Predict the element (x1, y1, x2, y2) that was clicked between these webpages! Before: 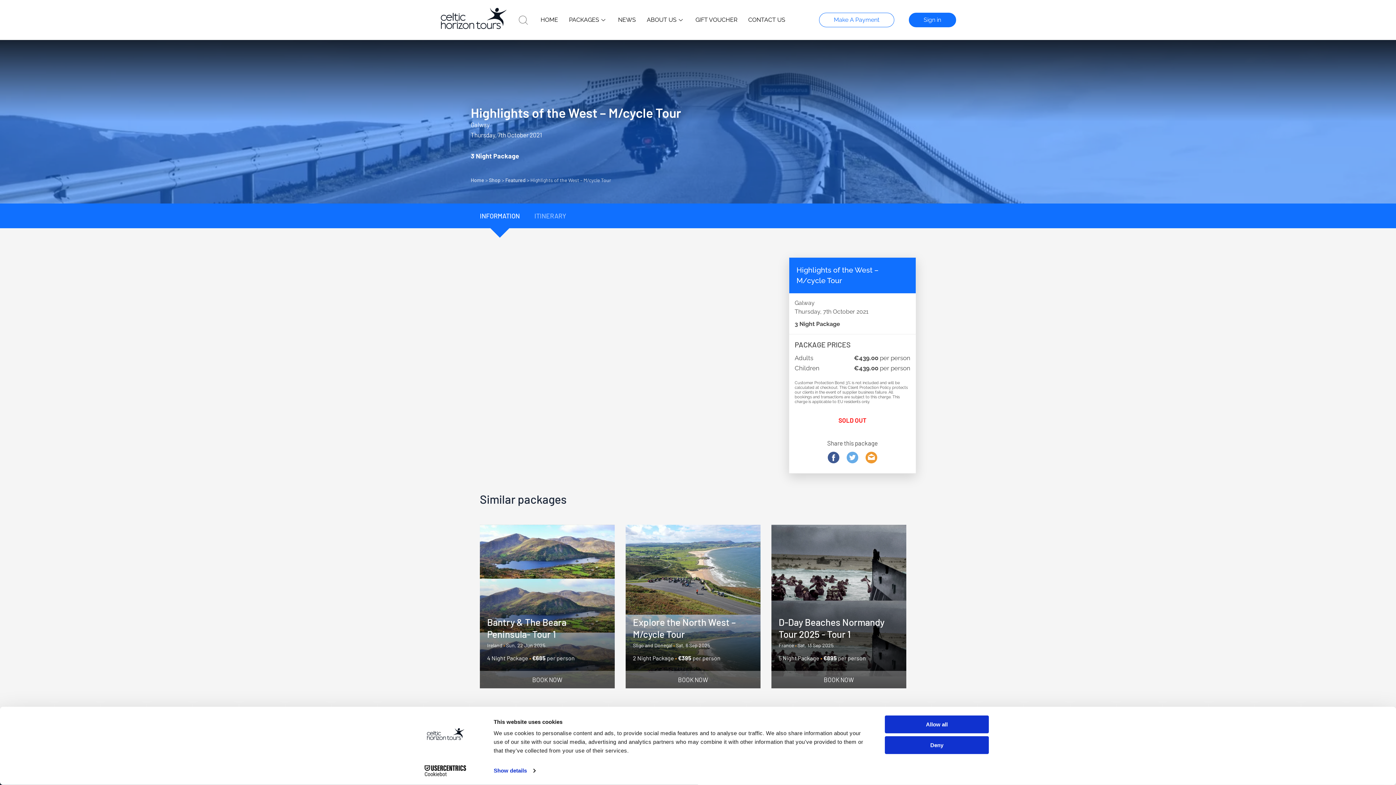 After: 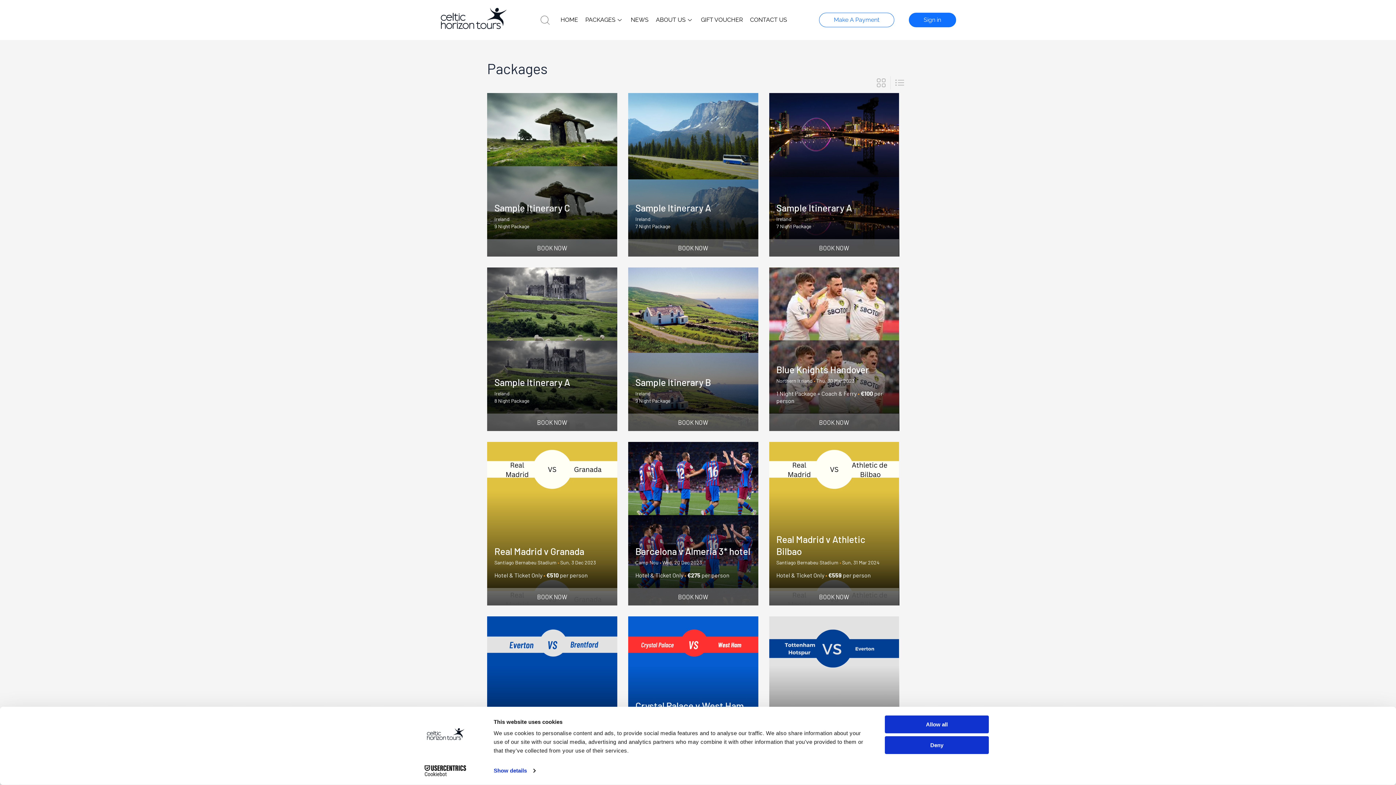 Action: bbox: (489, 177, 500, 183) label: Shop